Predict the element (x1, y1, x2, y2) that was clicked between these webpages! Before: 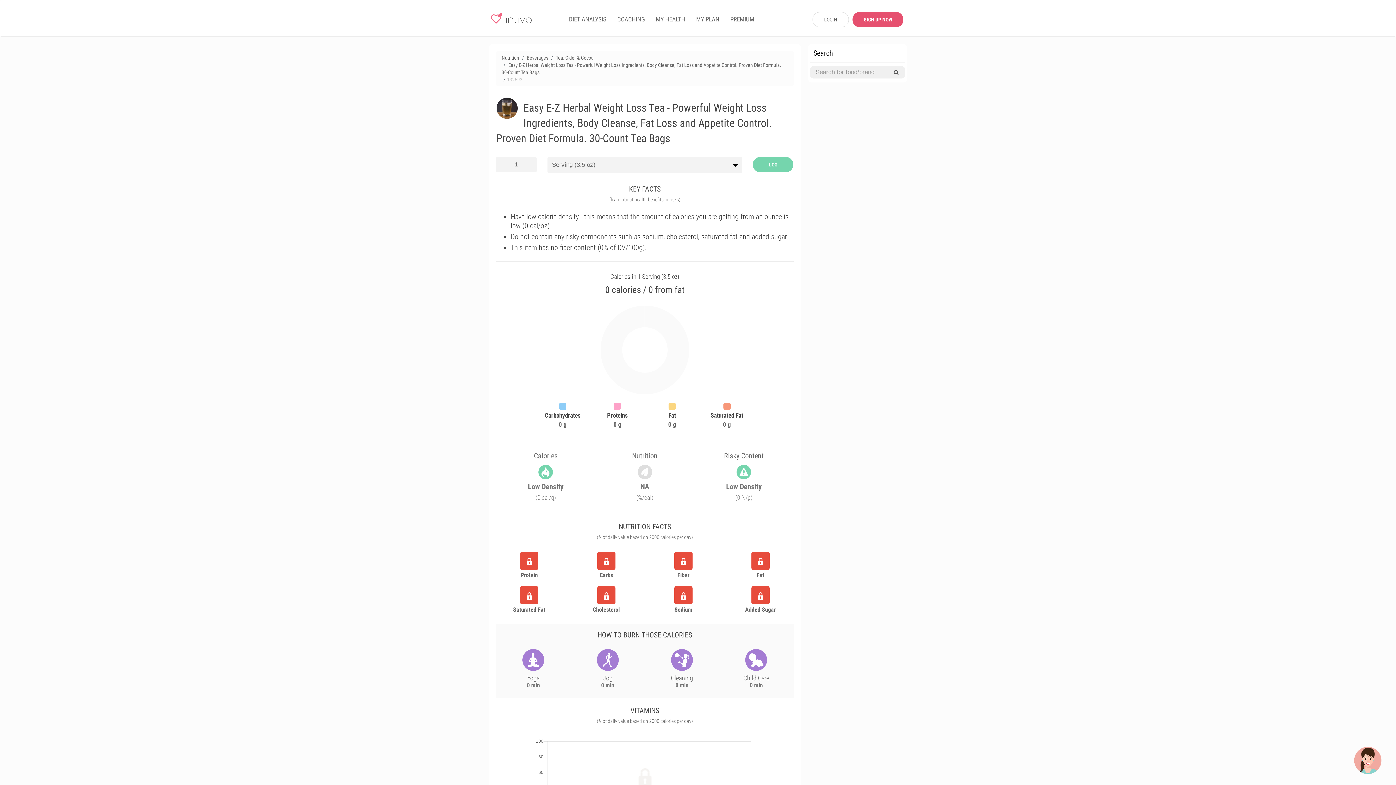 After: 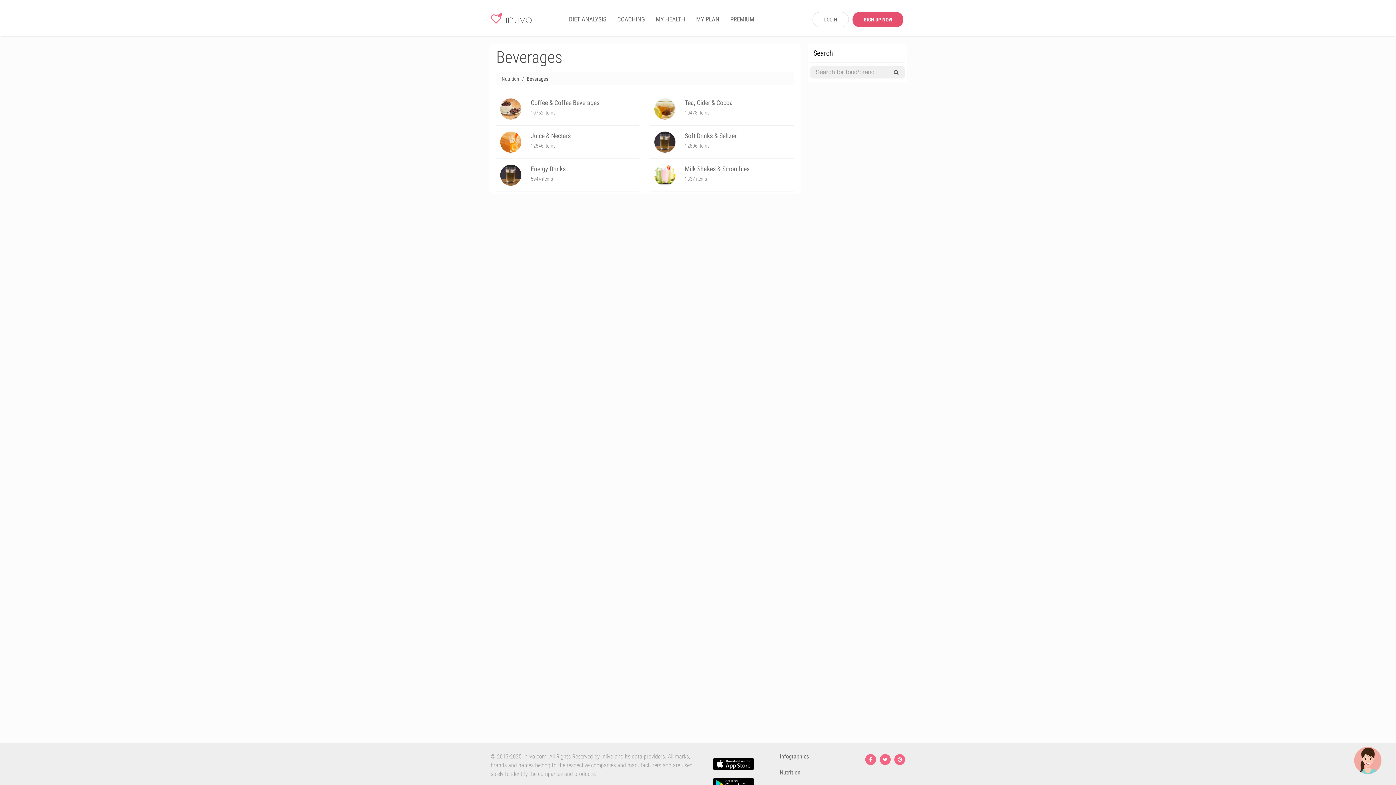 Action: bbox: (526, 54, 548, 60) label: Beverages